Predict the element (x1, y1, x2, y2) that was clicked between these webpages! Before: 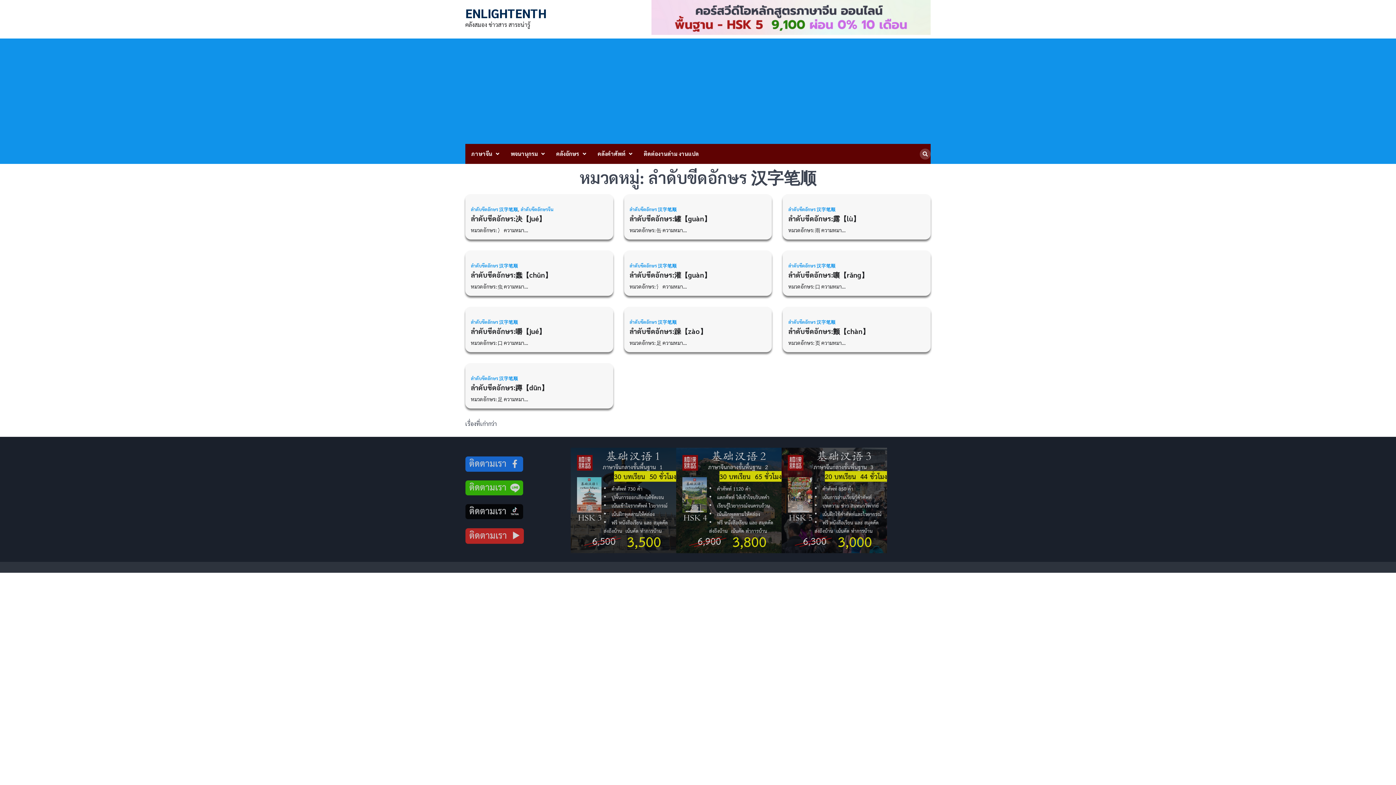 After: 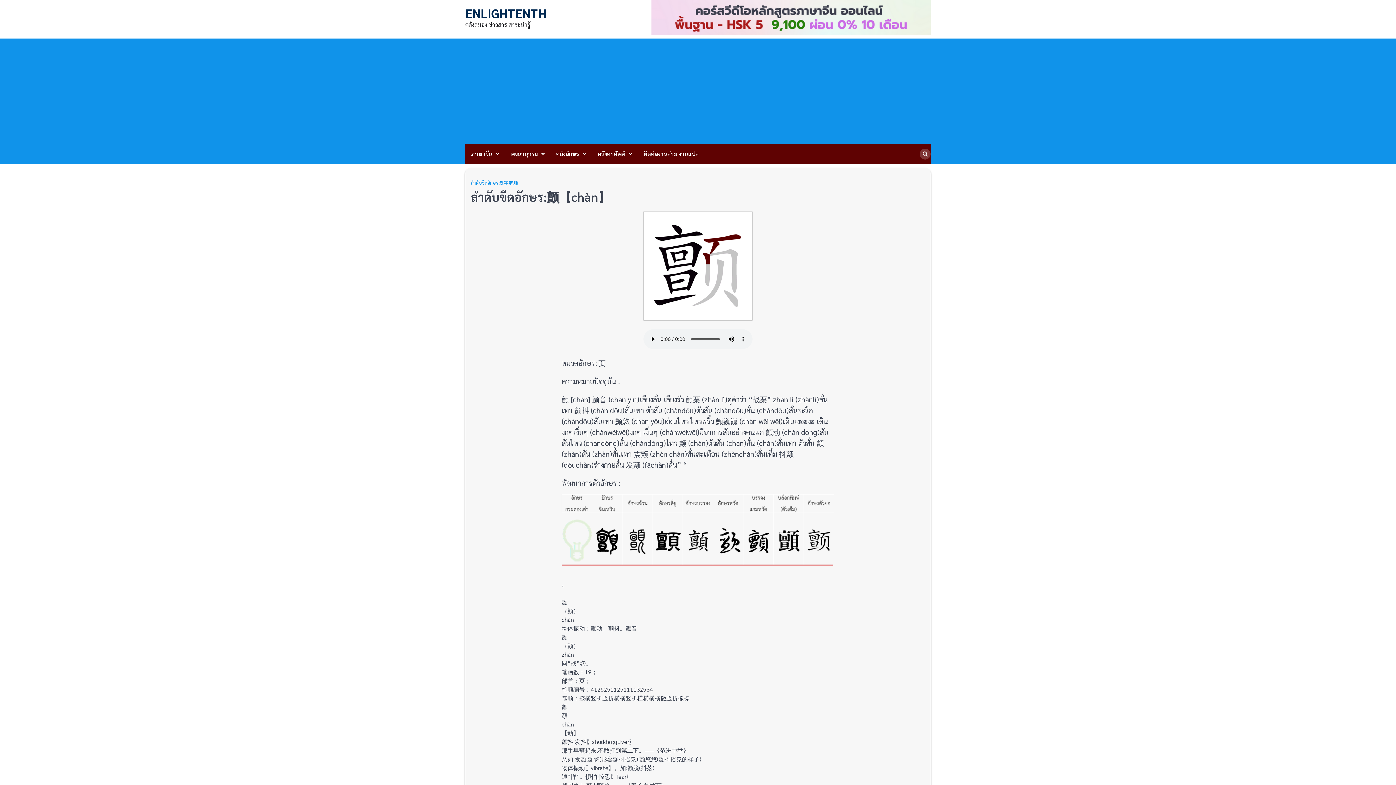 Action: label: ลำดับขีดอักษร:颤【chàn】 bbox: (788, 326, 869, 335)